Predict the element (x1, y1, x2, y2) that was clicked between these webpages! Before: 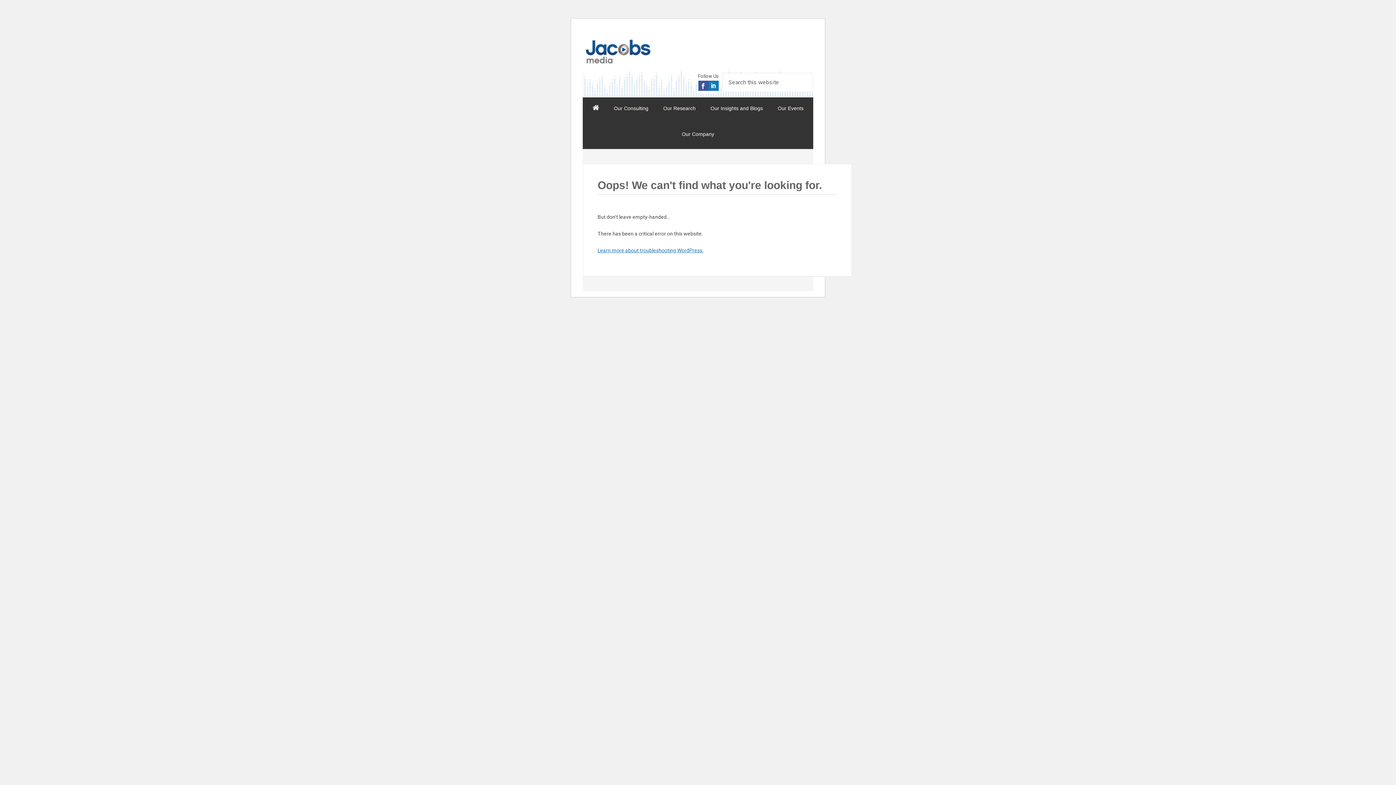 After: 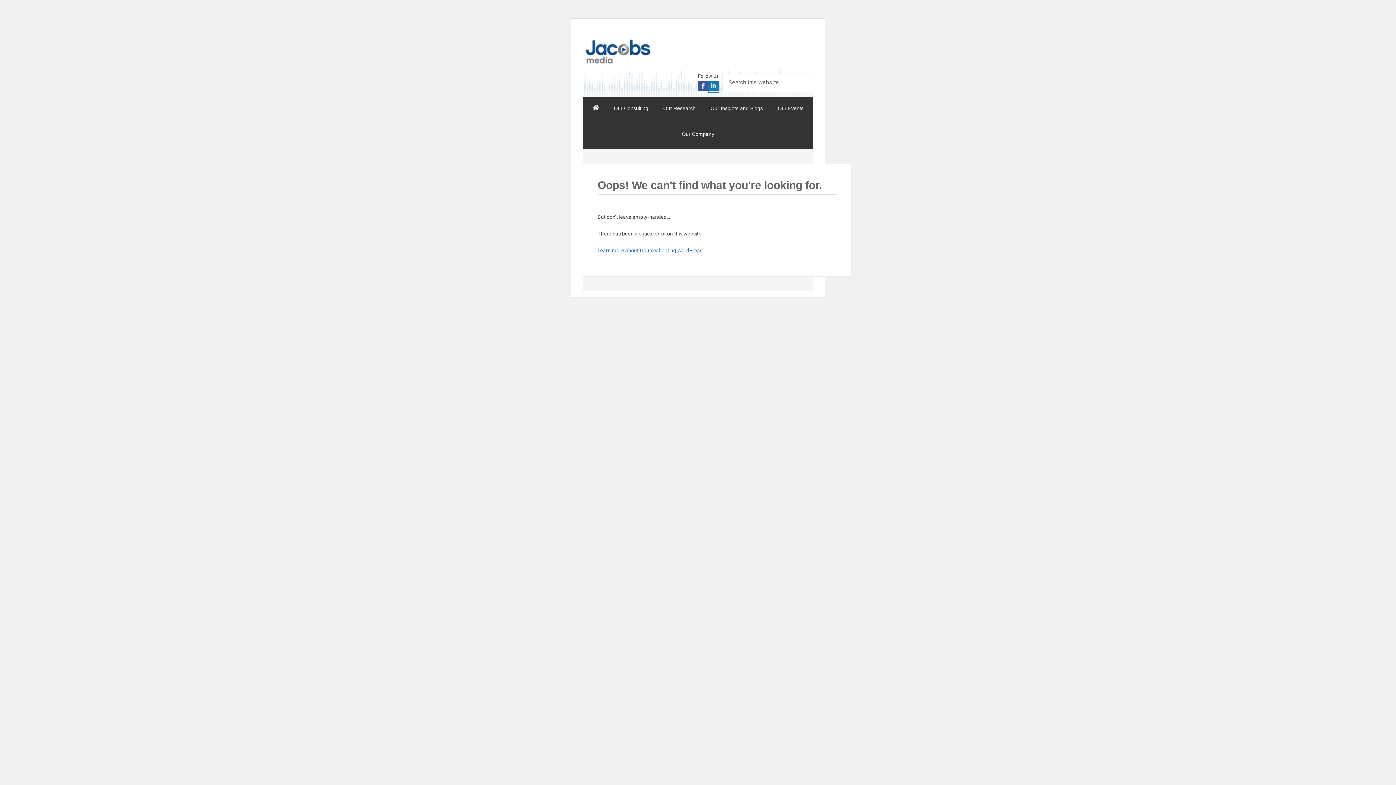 Action: bbox: (708, 85, 718, 92)